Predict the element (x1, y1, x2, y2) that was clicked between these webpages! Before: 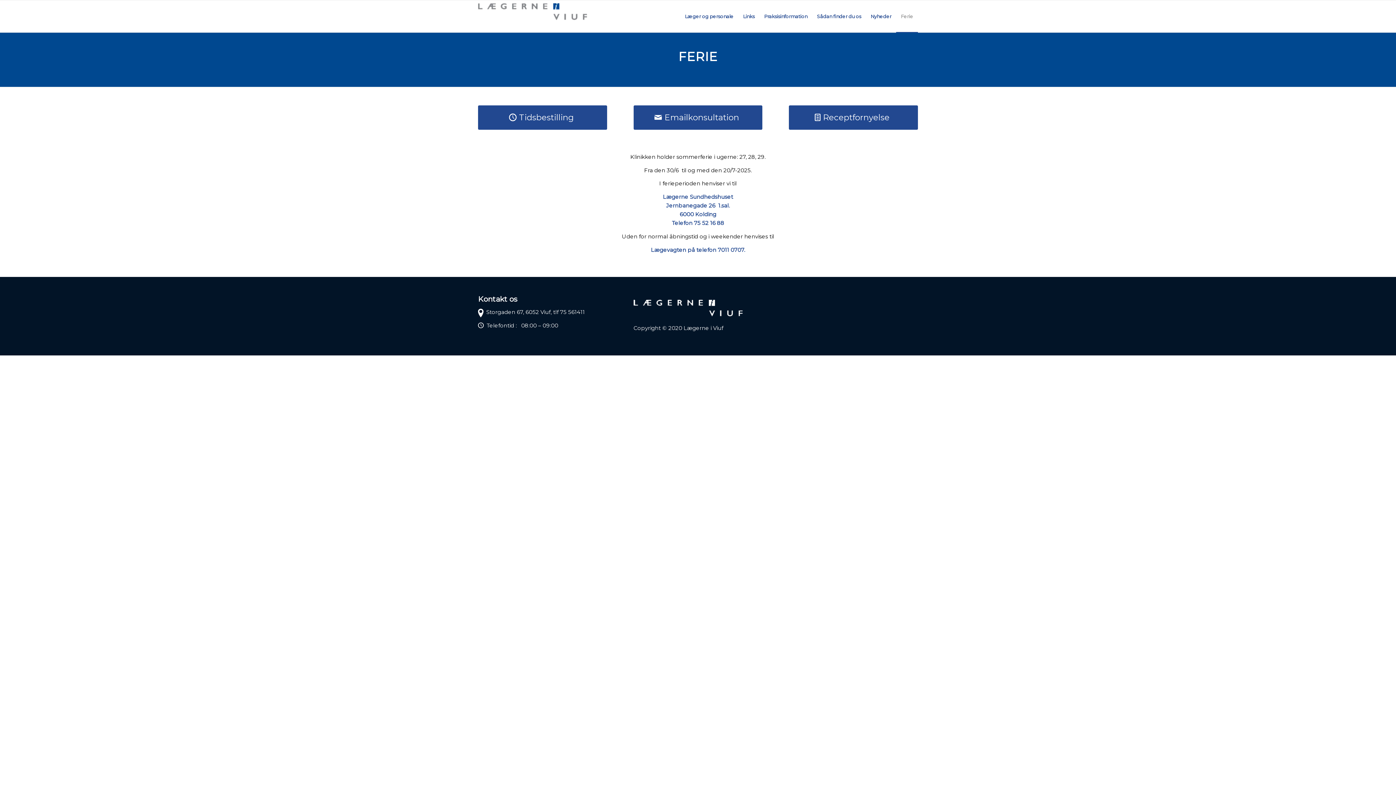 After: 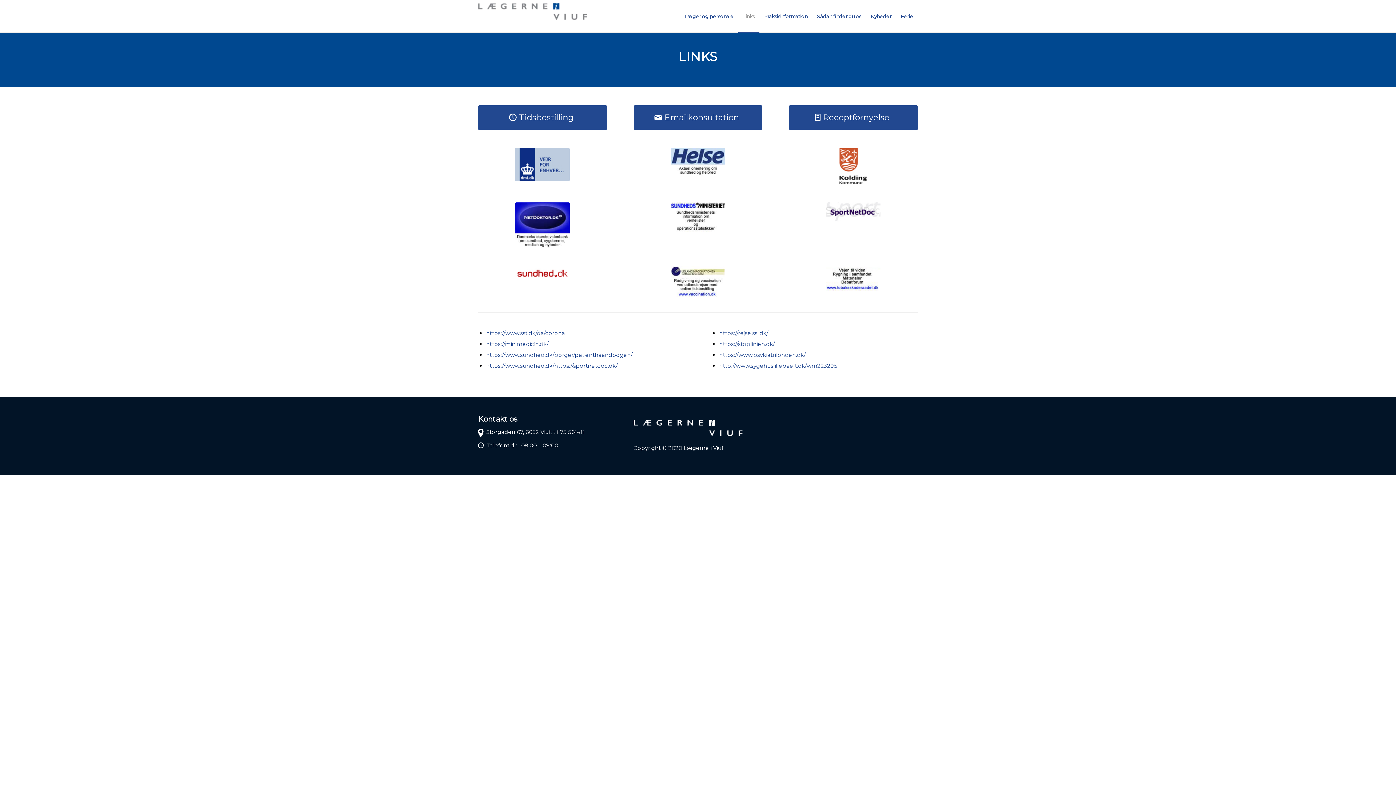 Action: bbox: (738, 0, 759, 32) label: Links